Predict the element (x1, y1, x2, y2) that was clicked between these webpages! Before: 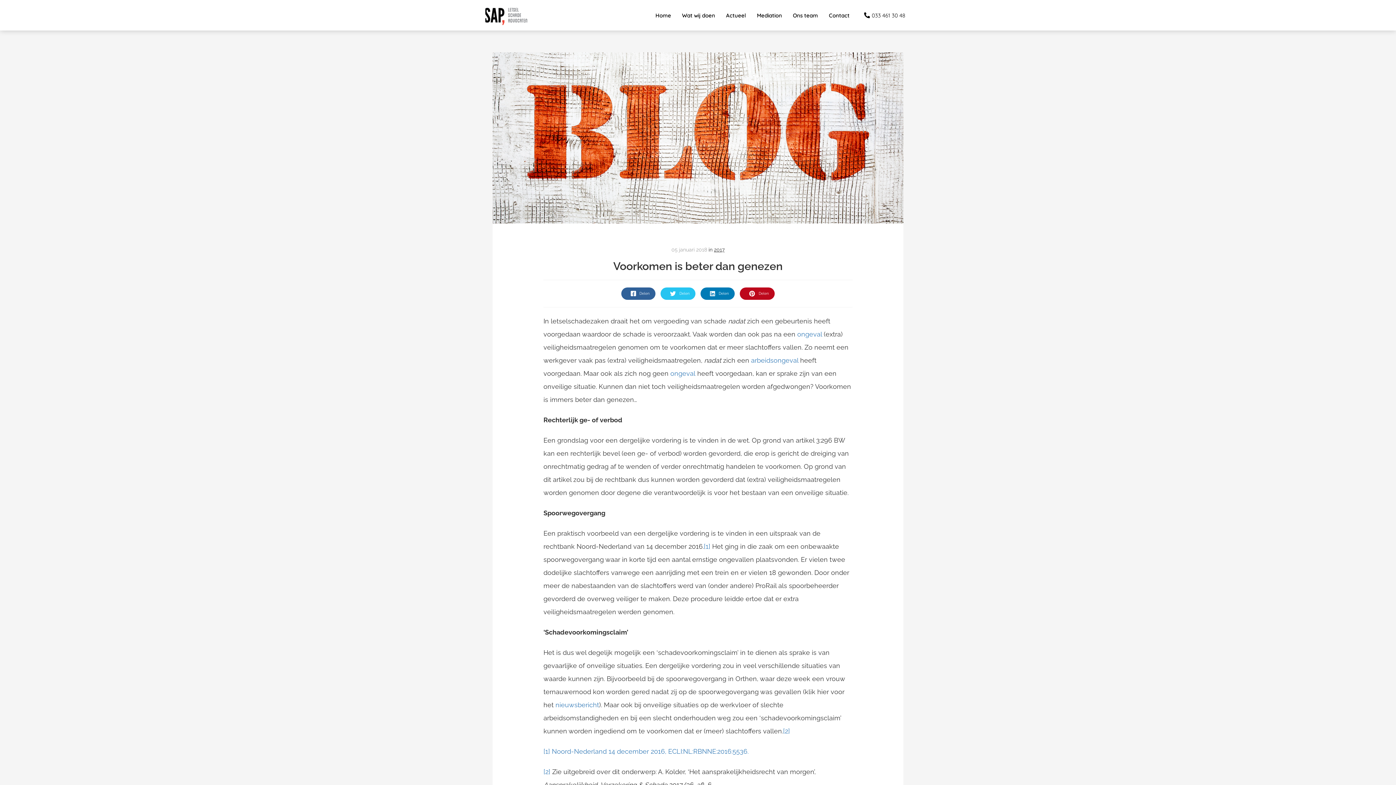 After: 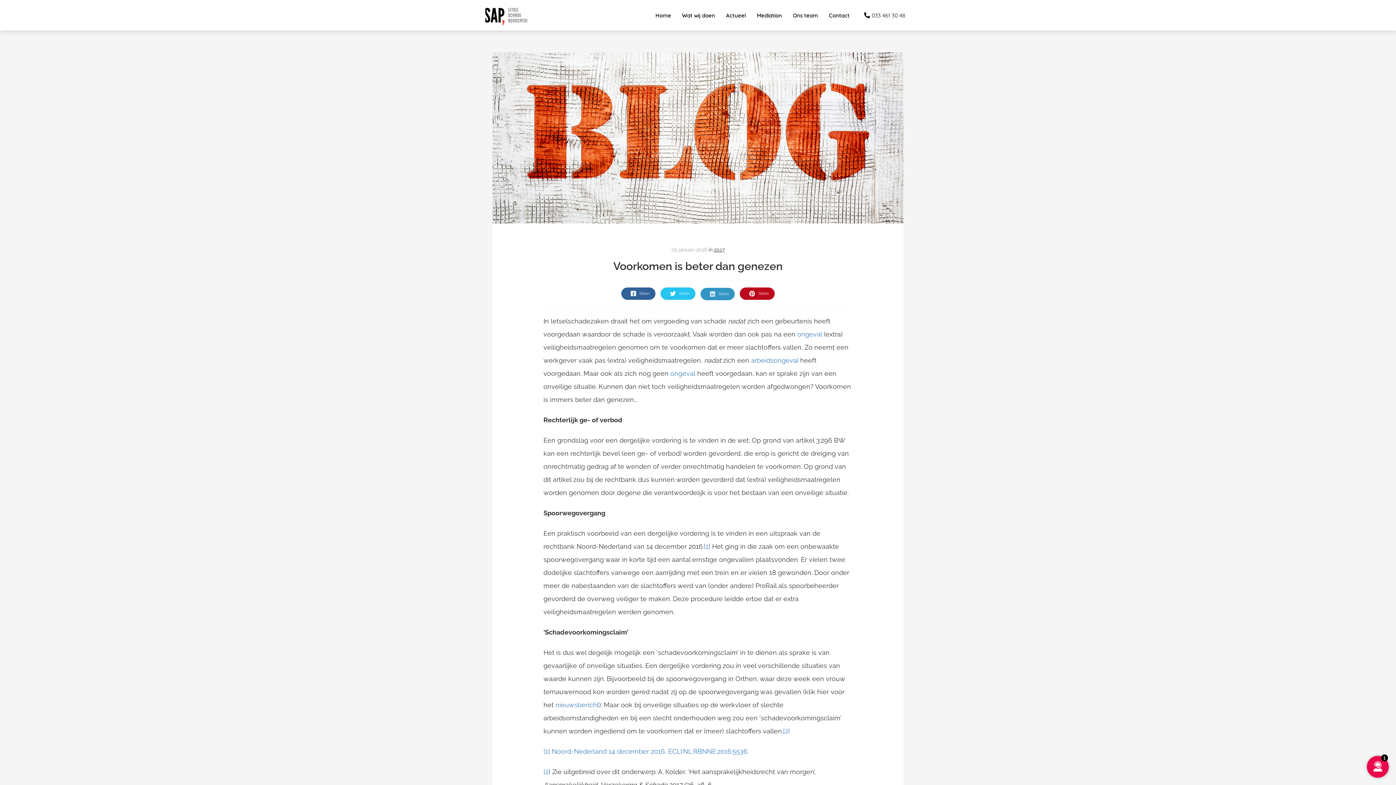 Action: bbox: (700, 287, 734, 299) label: Delen